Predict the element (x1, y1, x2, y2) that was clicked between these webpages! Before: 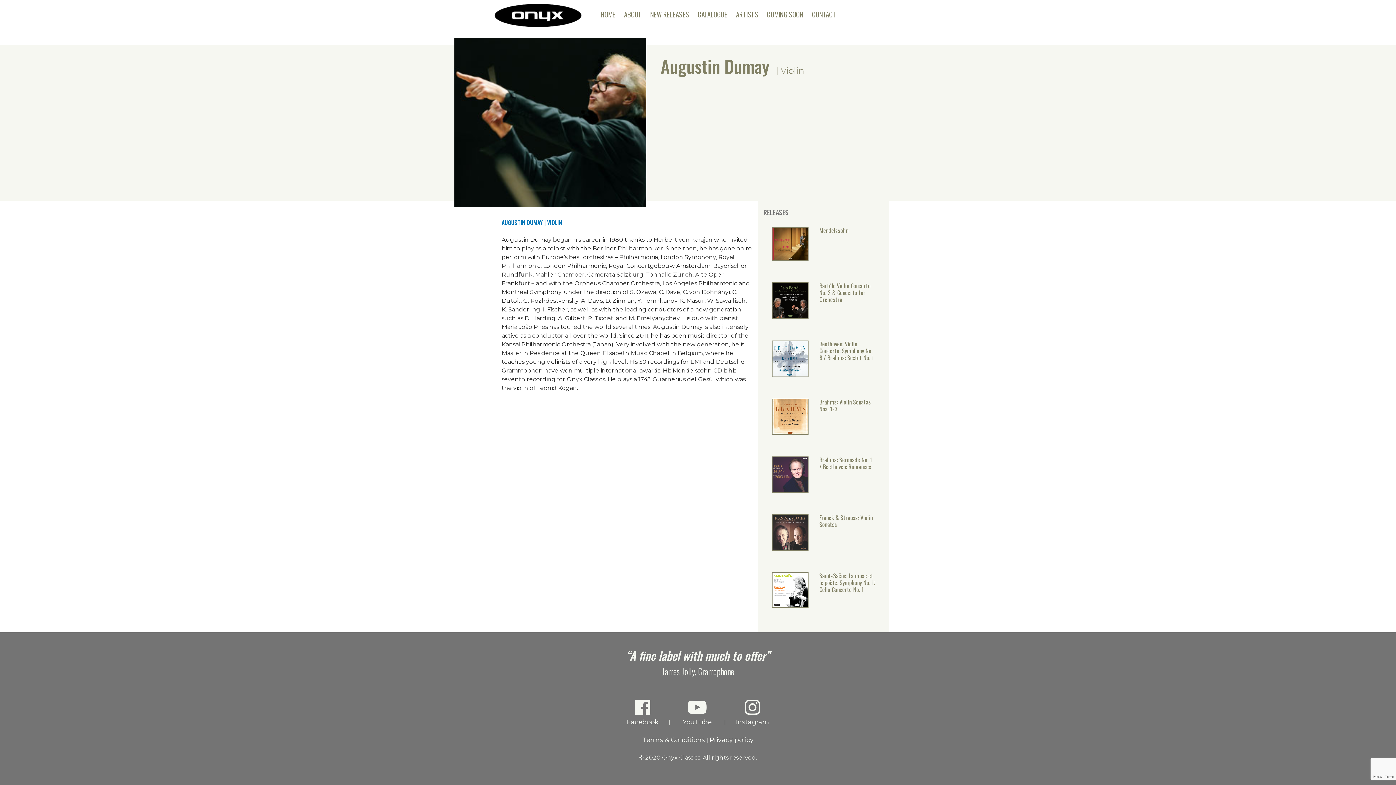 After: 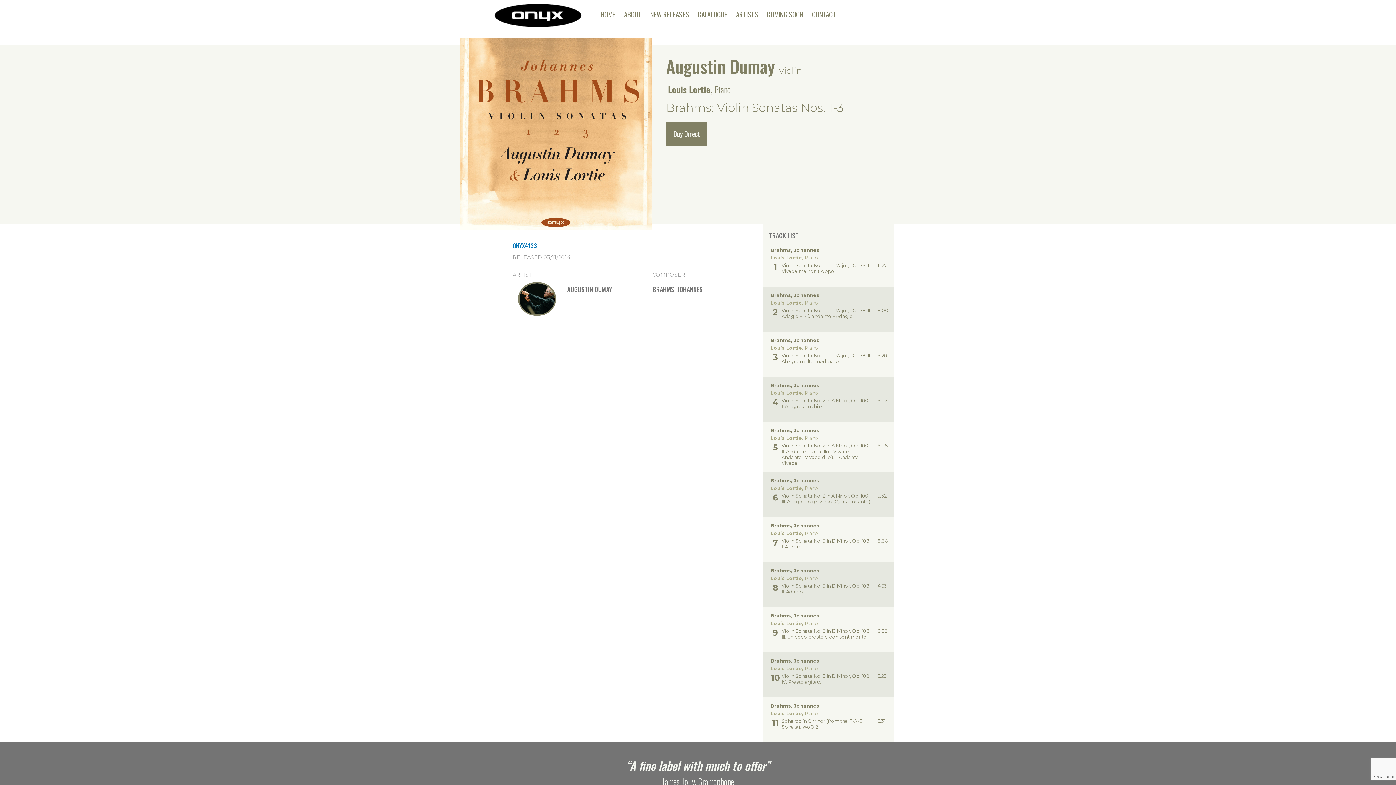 Action: bbox: (772, 428, 808, 437)